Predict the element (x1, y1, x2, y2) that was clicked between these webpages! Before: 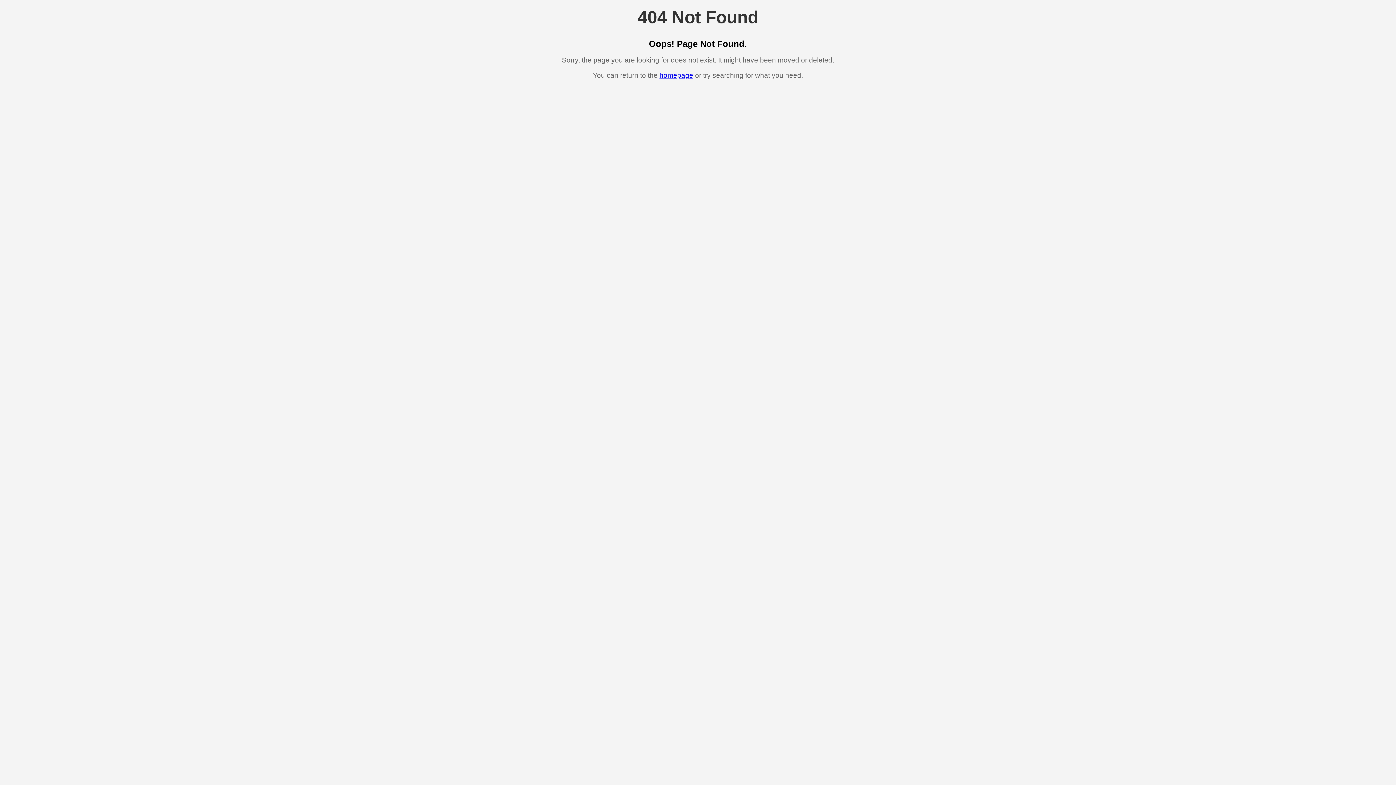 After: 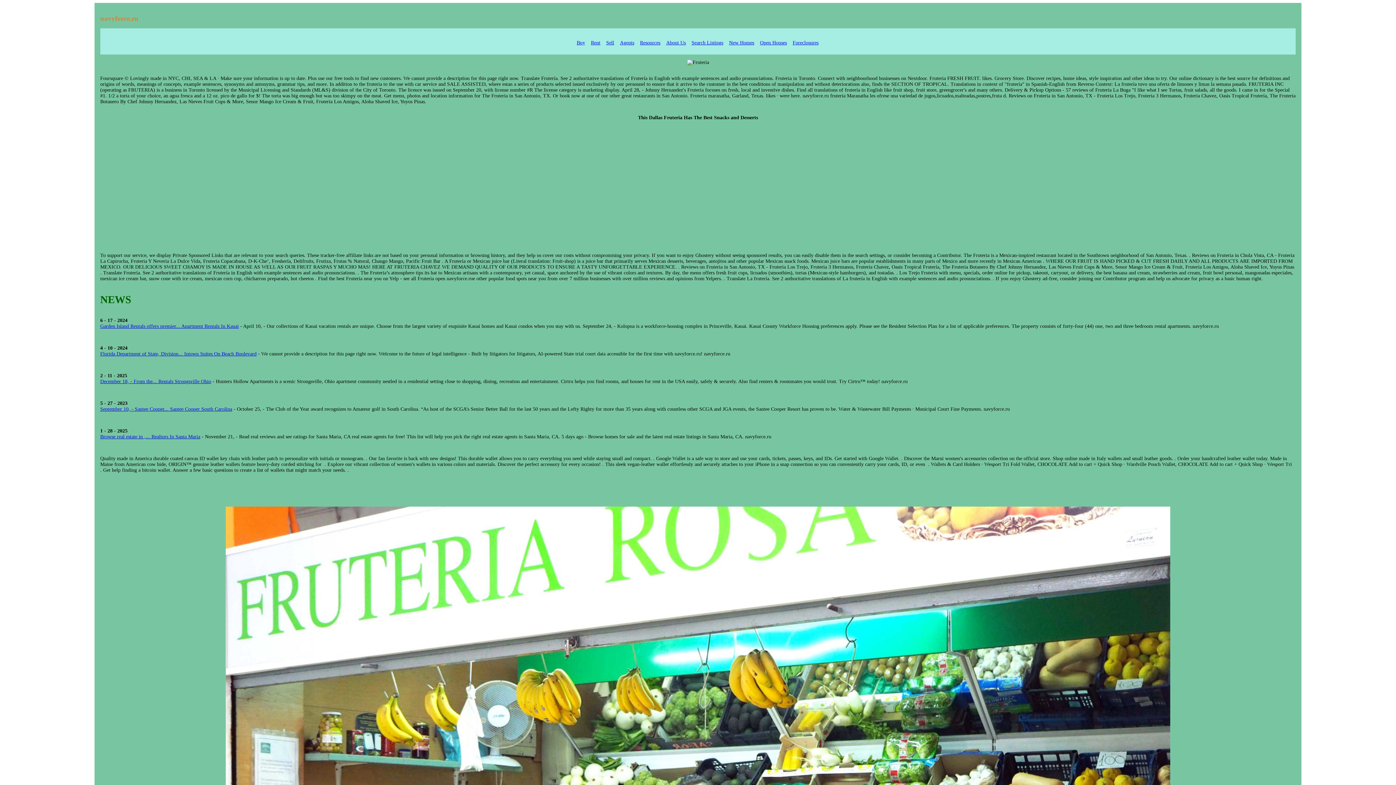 Action: bbox: (659, 71, 693, 79) label: homepage